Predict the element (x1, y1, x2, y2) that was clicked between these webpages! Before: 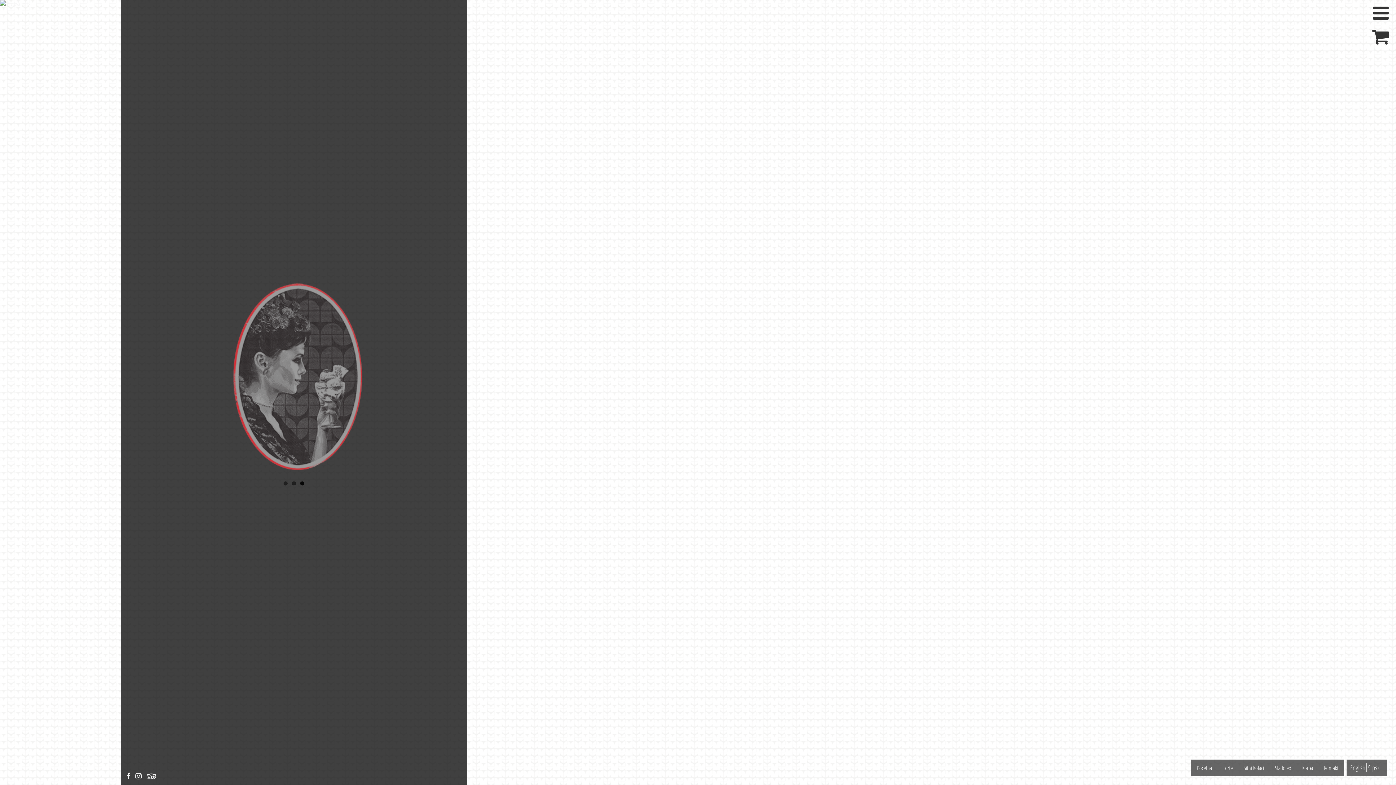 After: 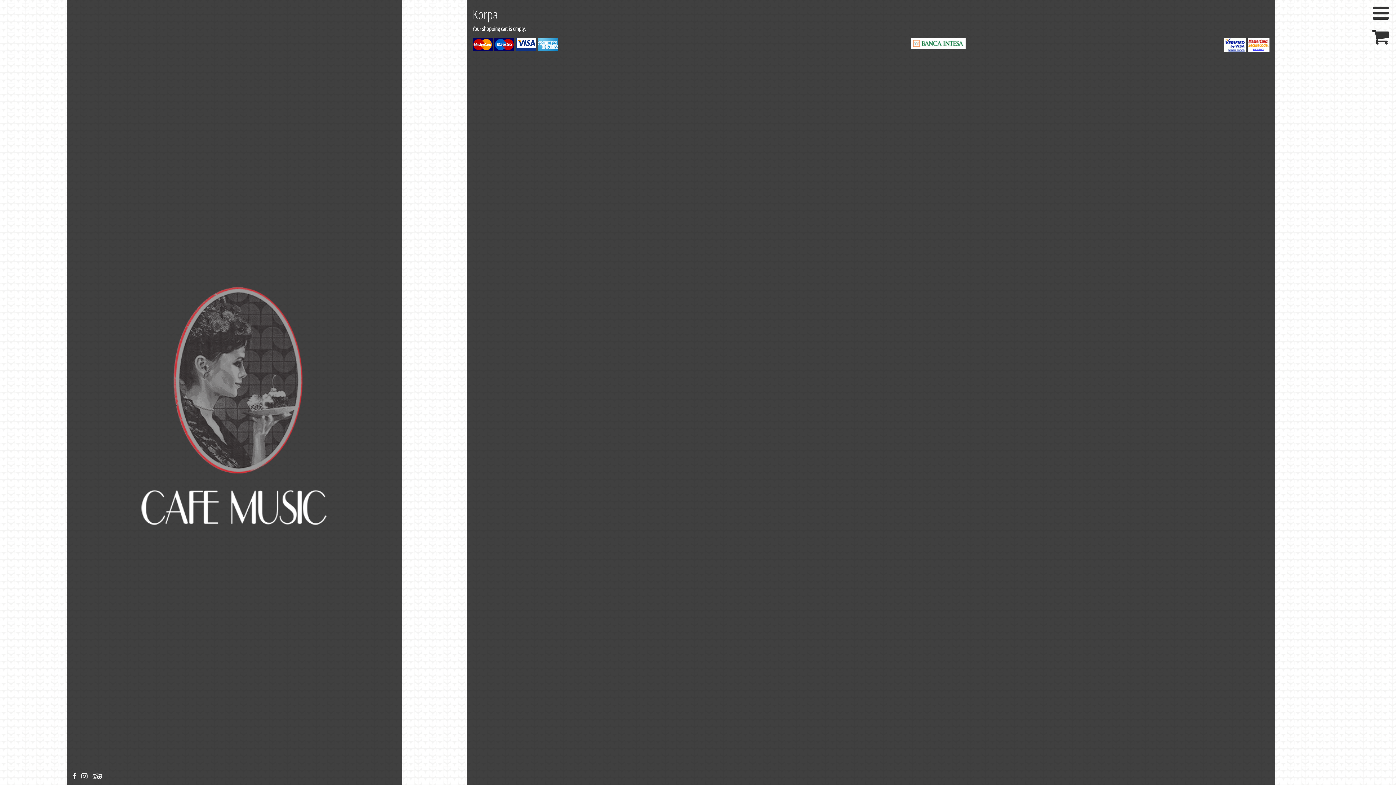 Action: label: Korpa bbox: (1297, 760, 1318, 777)